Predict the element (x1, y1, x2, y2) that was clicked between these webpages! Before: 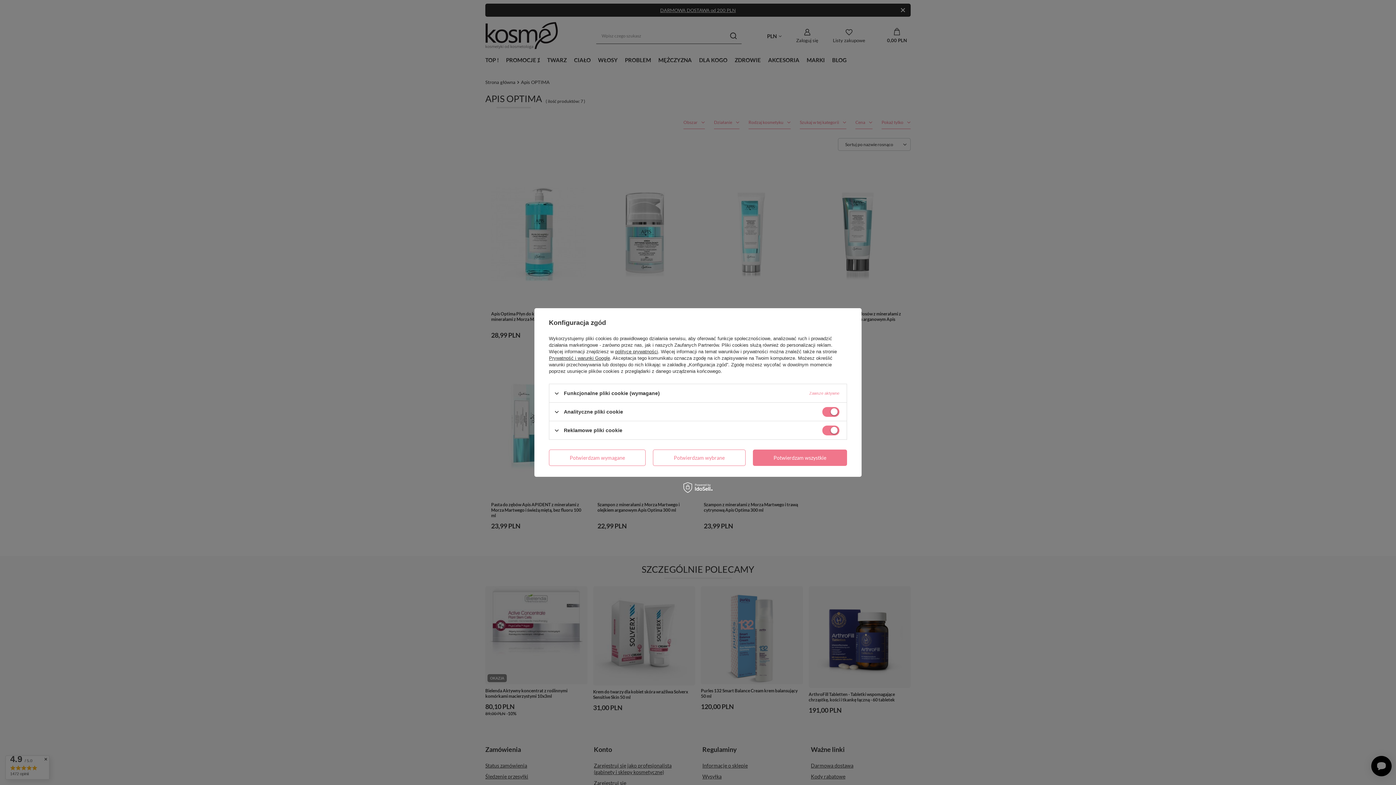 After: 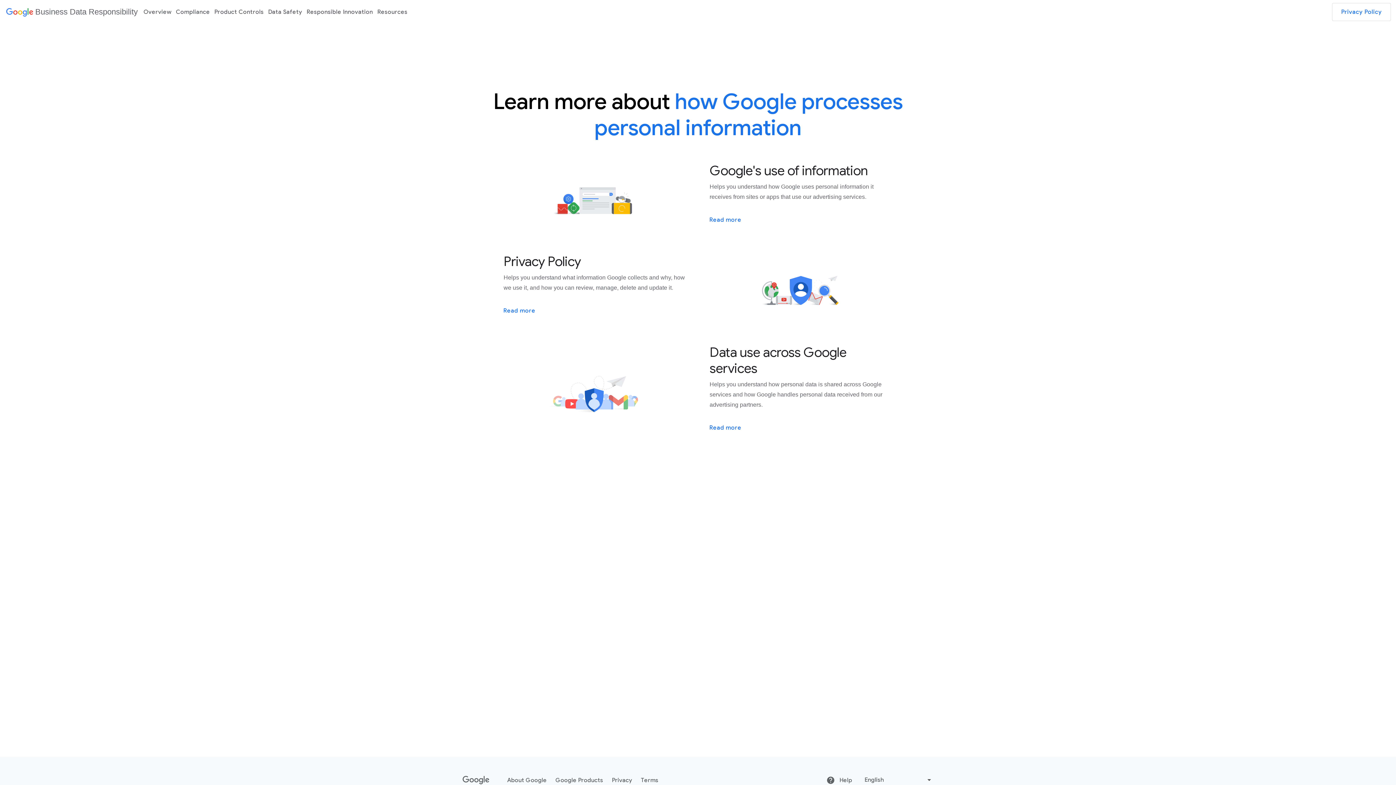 Action: label: Prywatność i warunki Google bbox: (549, 355, 610, 361)